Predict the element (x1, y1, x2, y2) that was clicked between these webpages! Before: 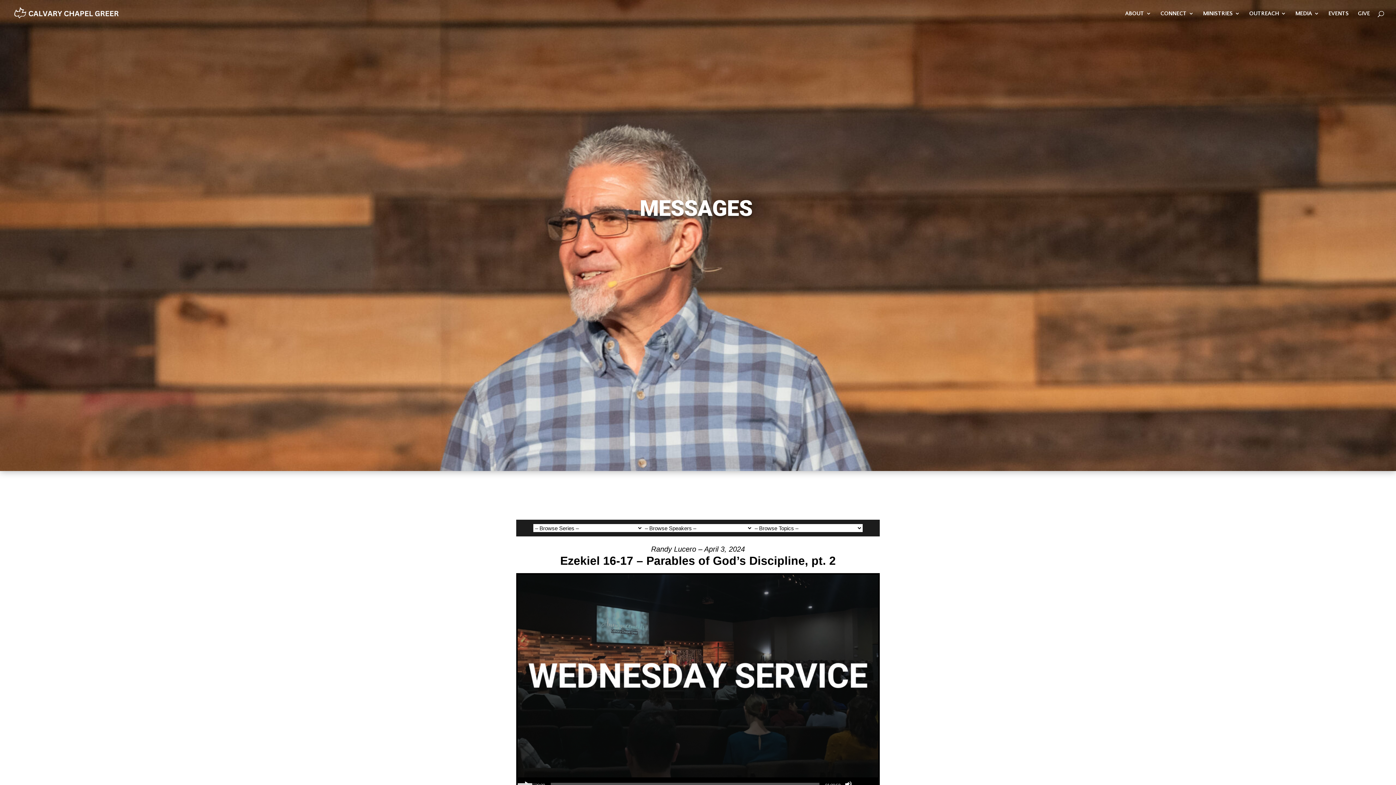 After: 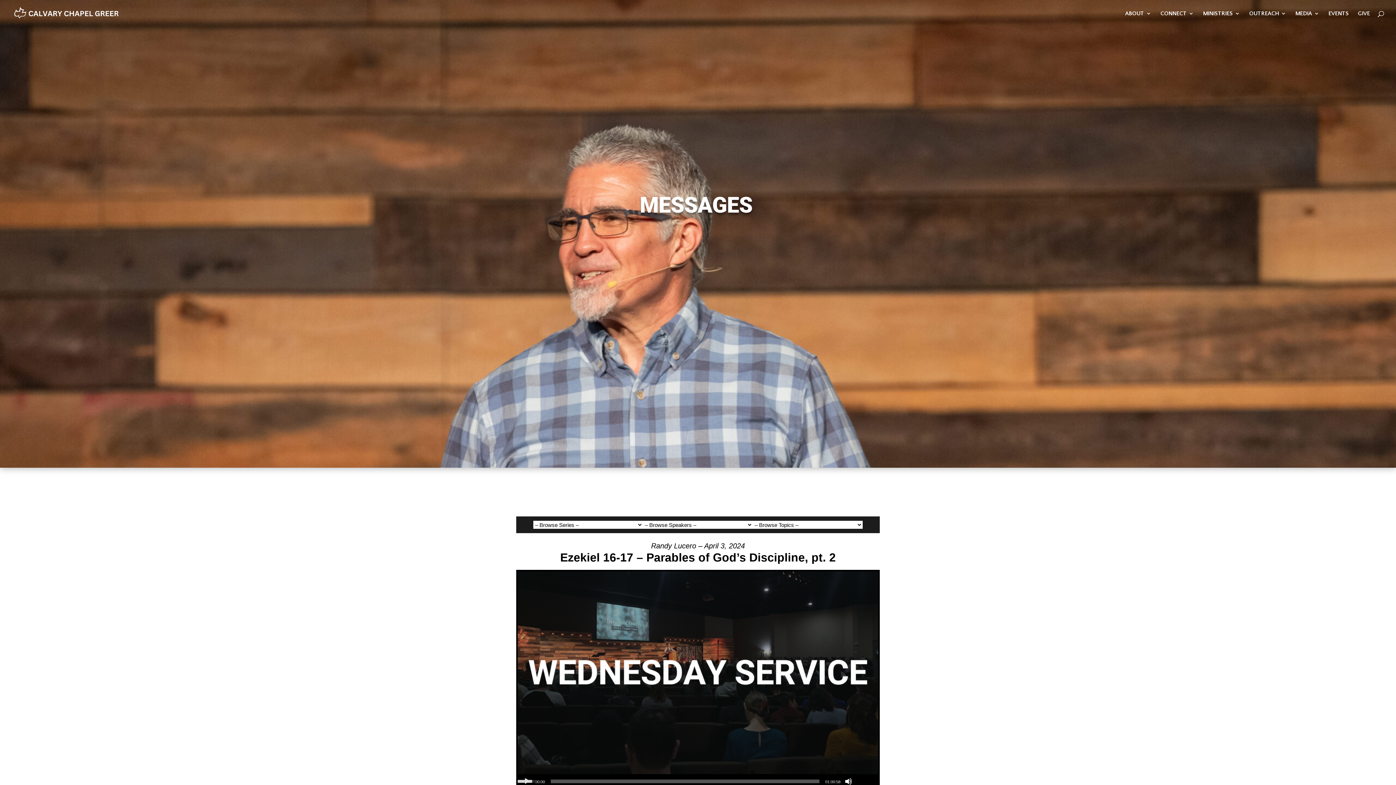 Action: label: Mute bbox: (845, 781, 852, 788)